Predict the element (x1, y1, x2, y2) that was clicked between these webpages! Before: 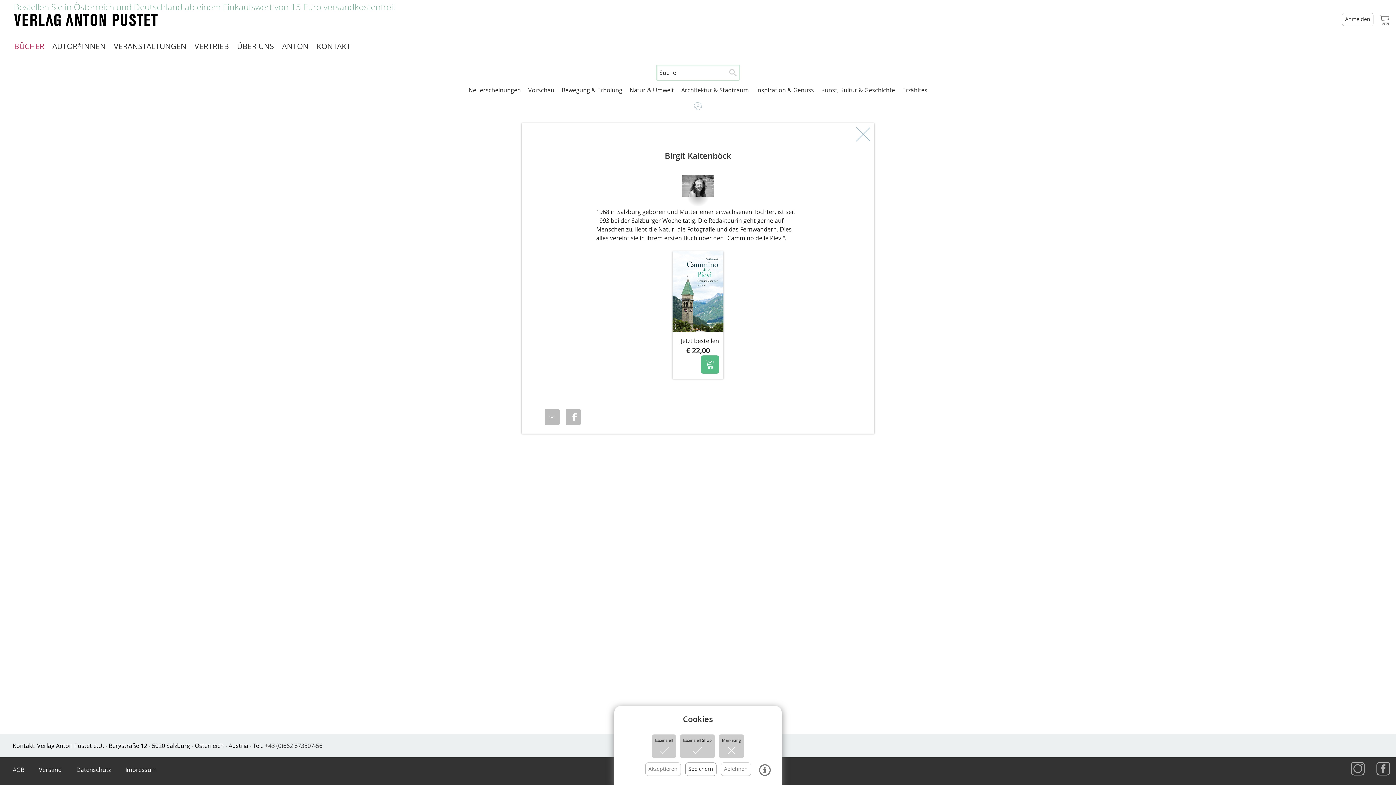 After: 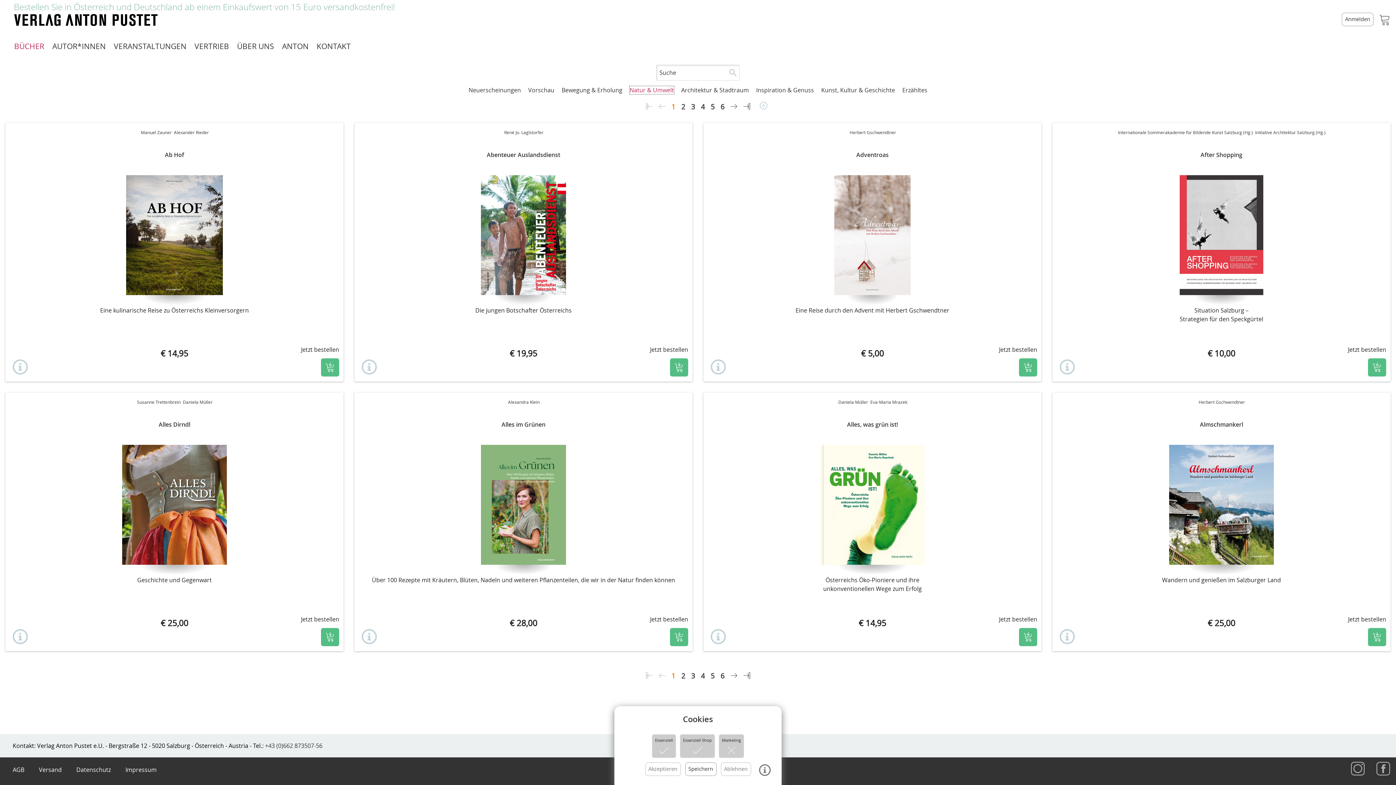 Action: label: Natur & Umwelt bbox: (629, 86, 674, 94)